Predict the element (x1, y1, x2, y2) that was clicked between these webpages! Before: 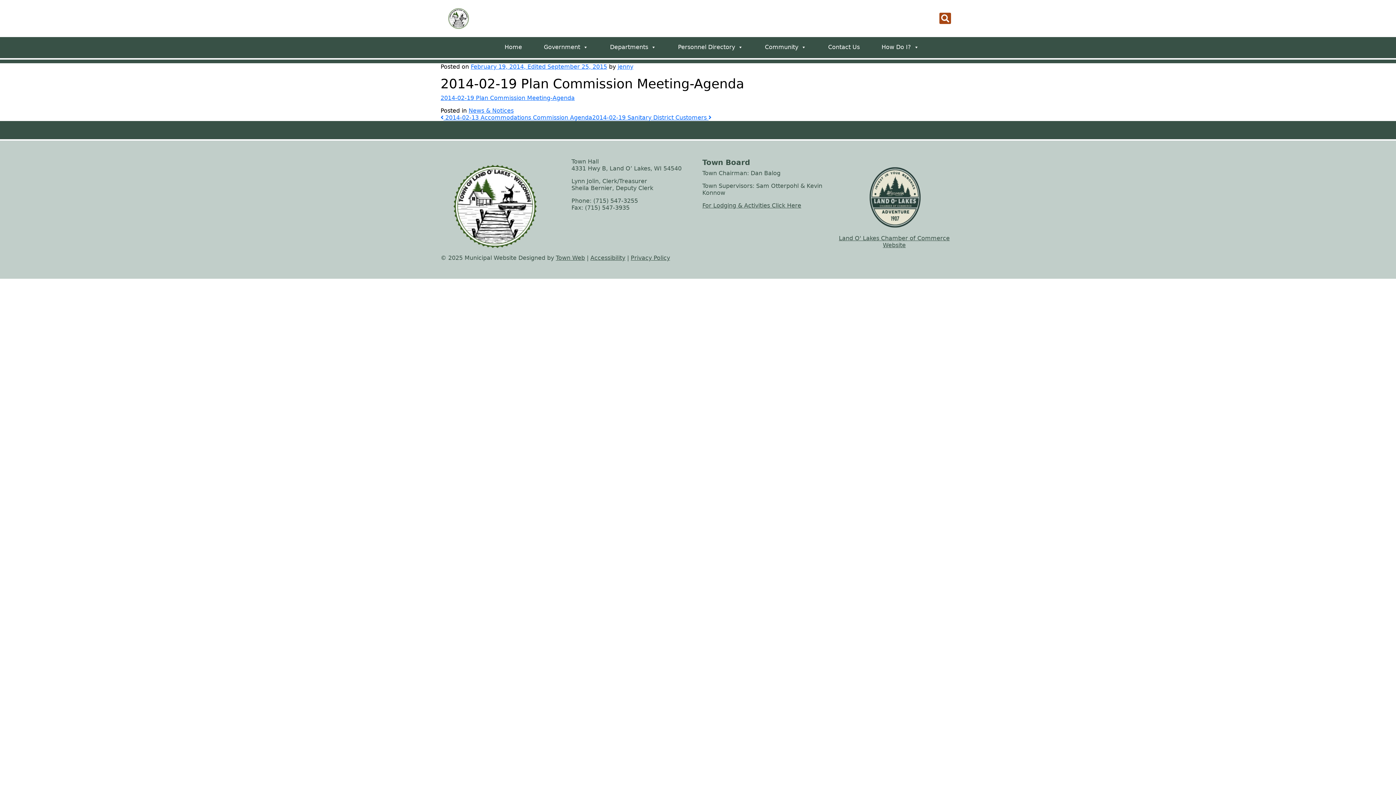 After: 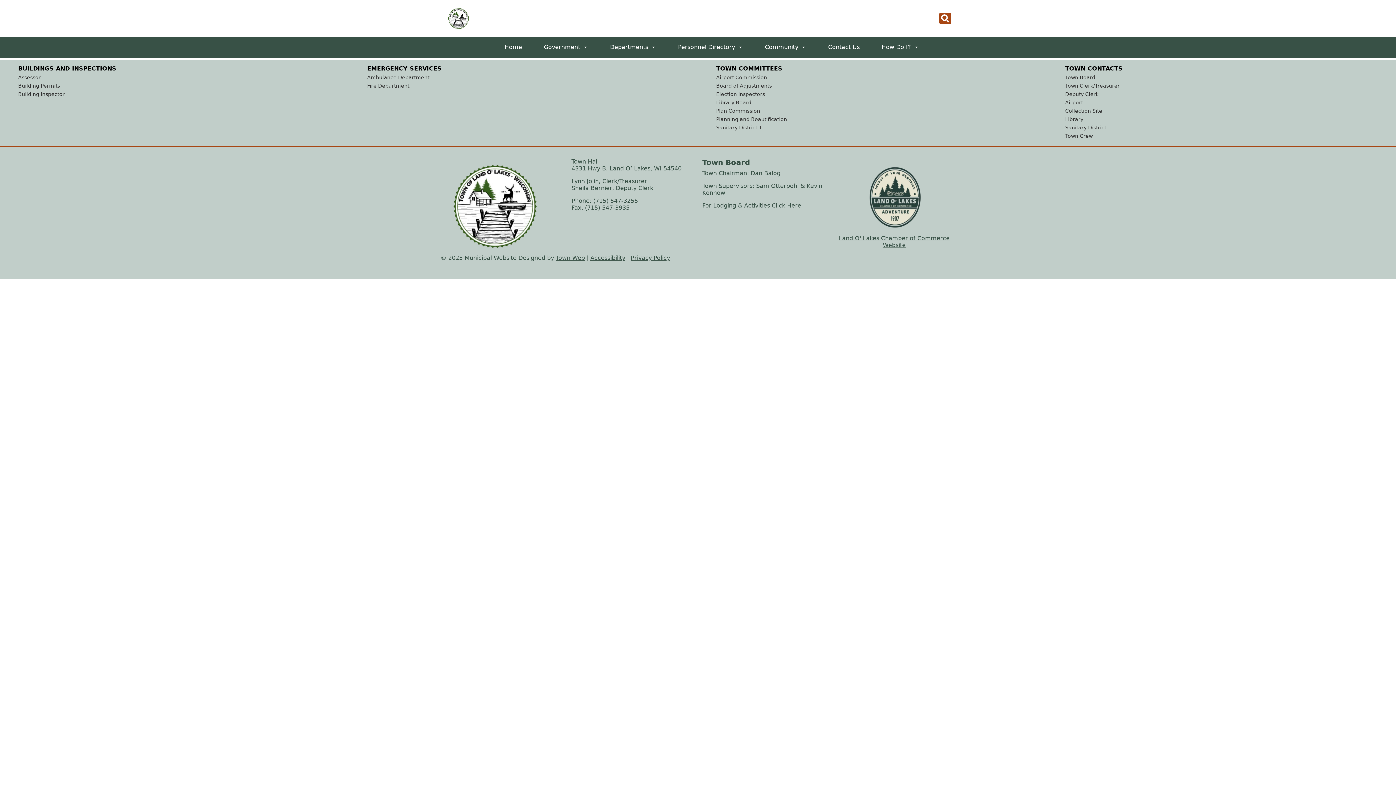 Action: bbox: (674, 40, 746, 54) label: Personnel Directory